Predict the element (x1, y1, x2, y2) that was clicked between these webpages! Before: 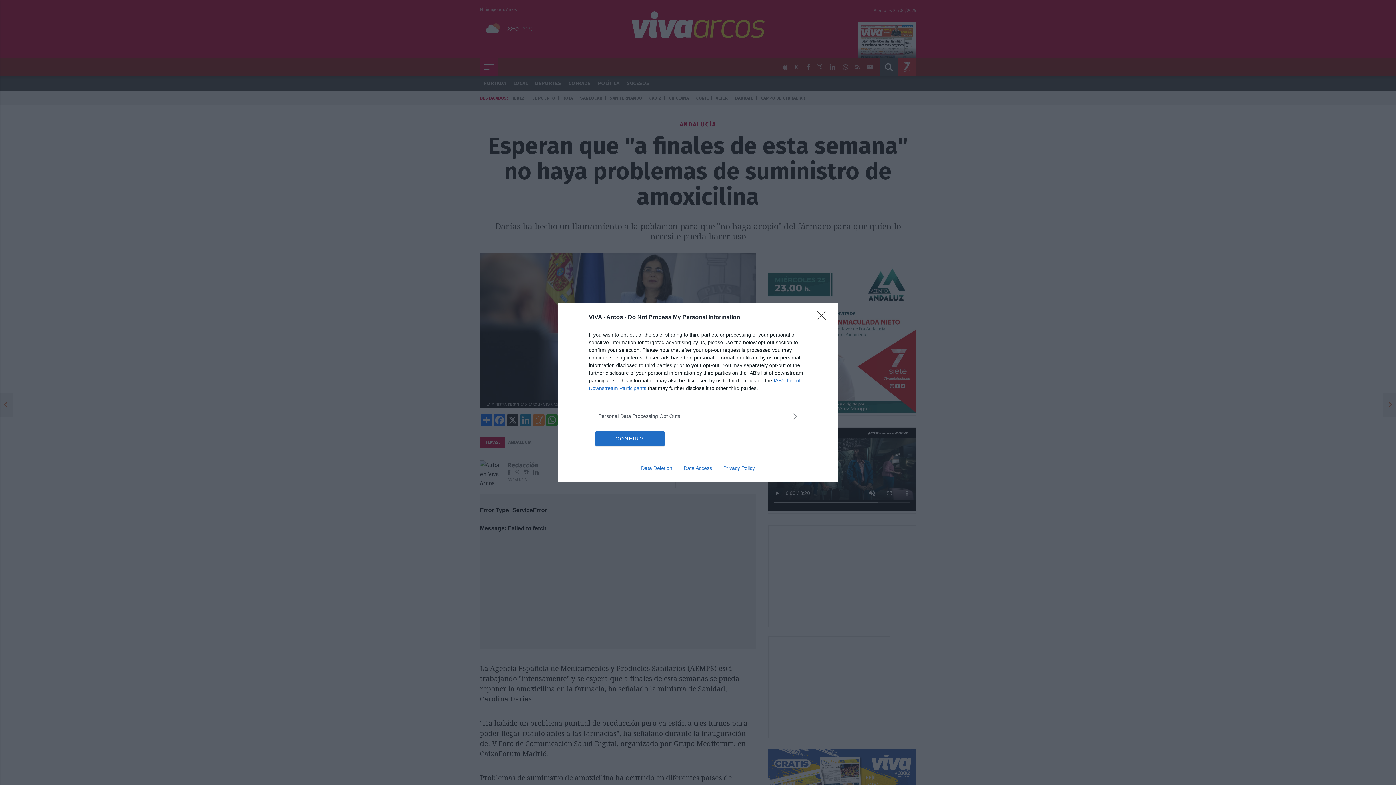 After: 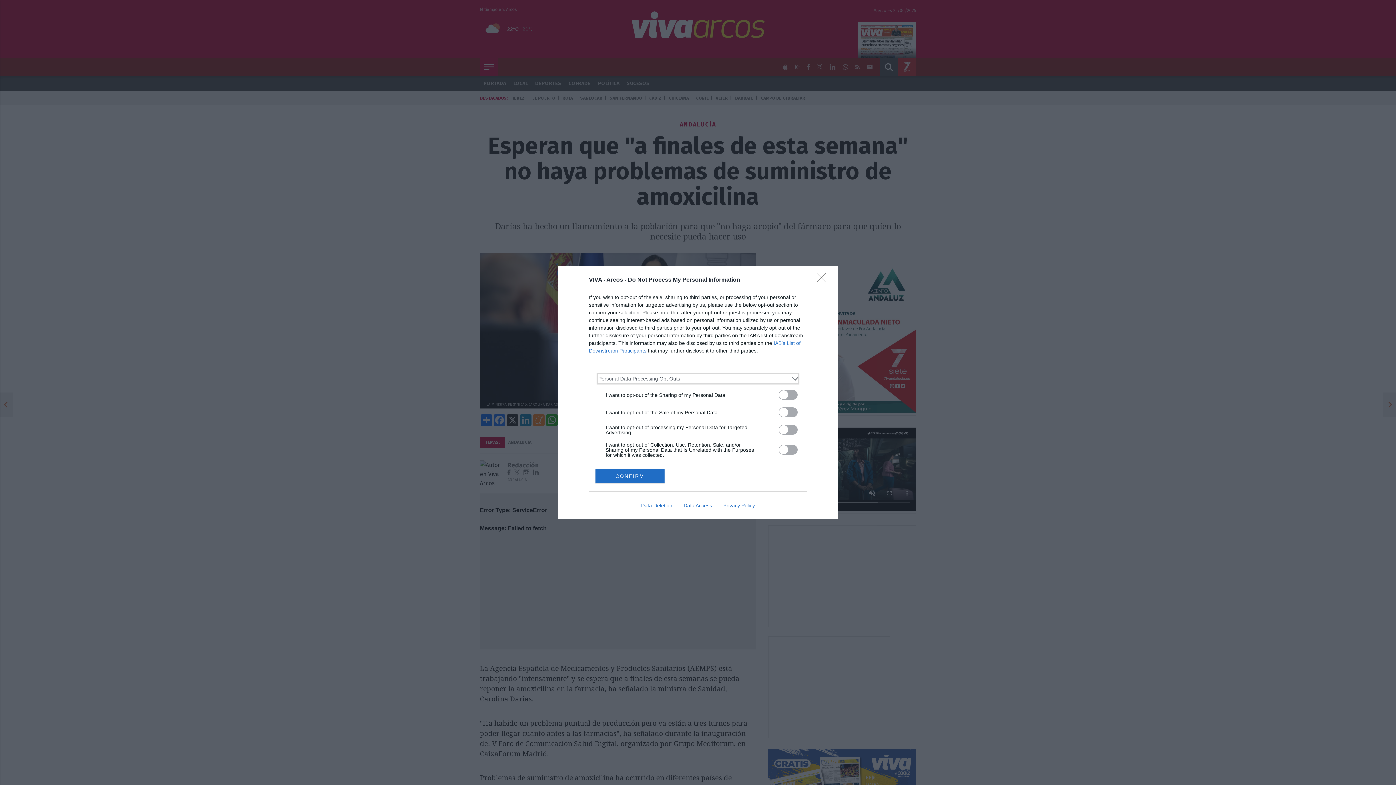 Action: label: Opt-Outs bbox: (598, 412, 797, 420)